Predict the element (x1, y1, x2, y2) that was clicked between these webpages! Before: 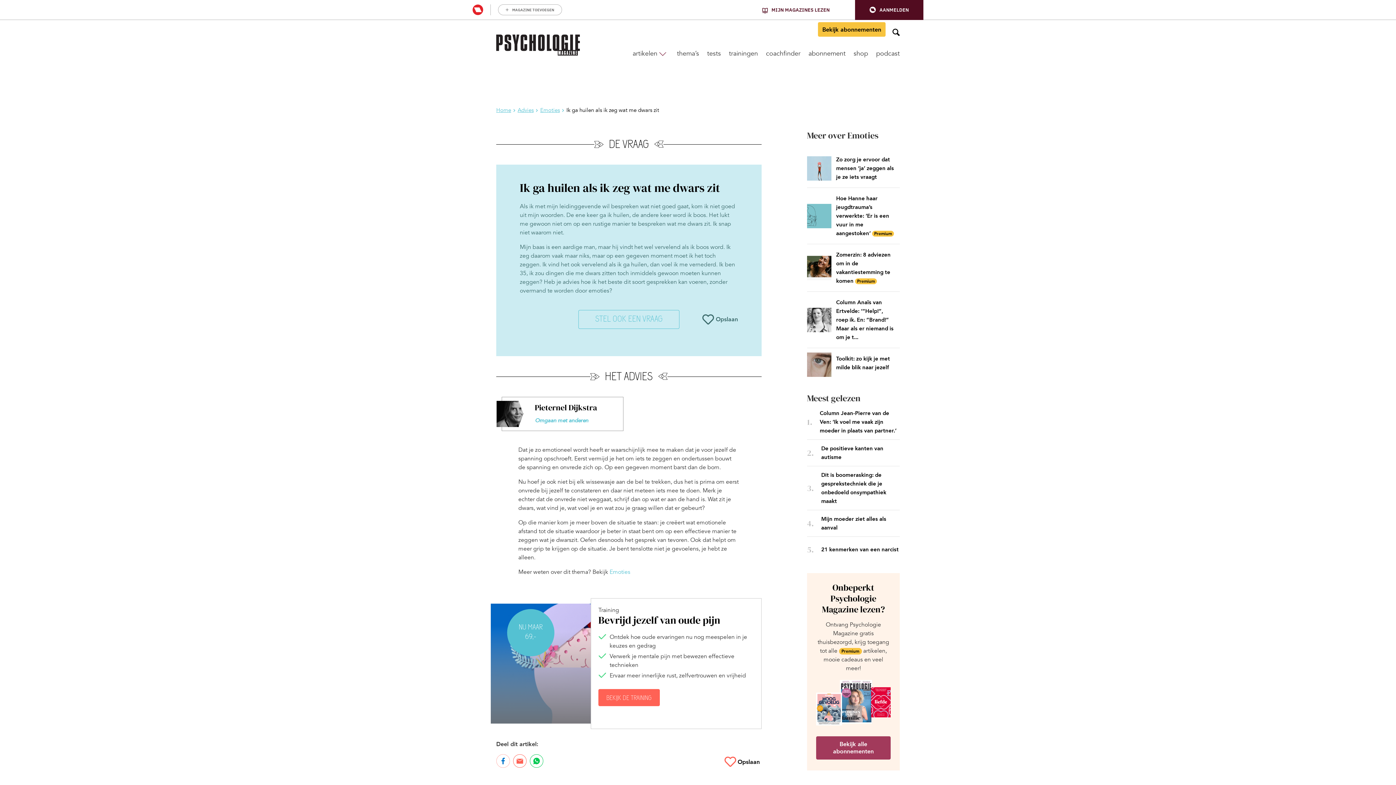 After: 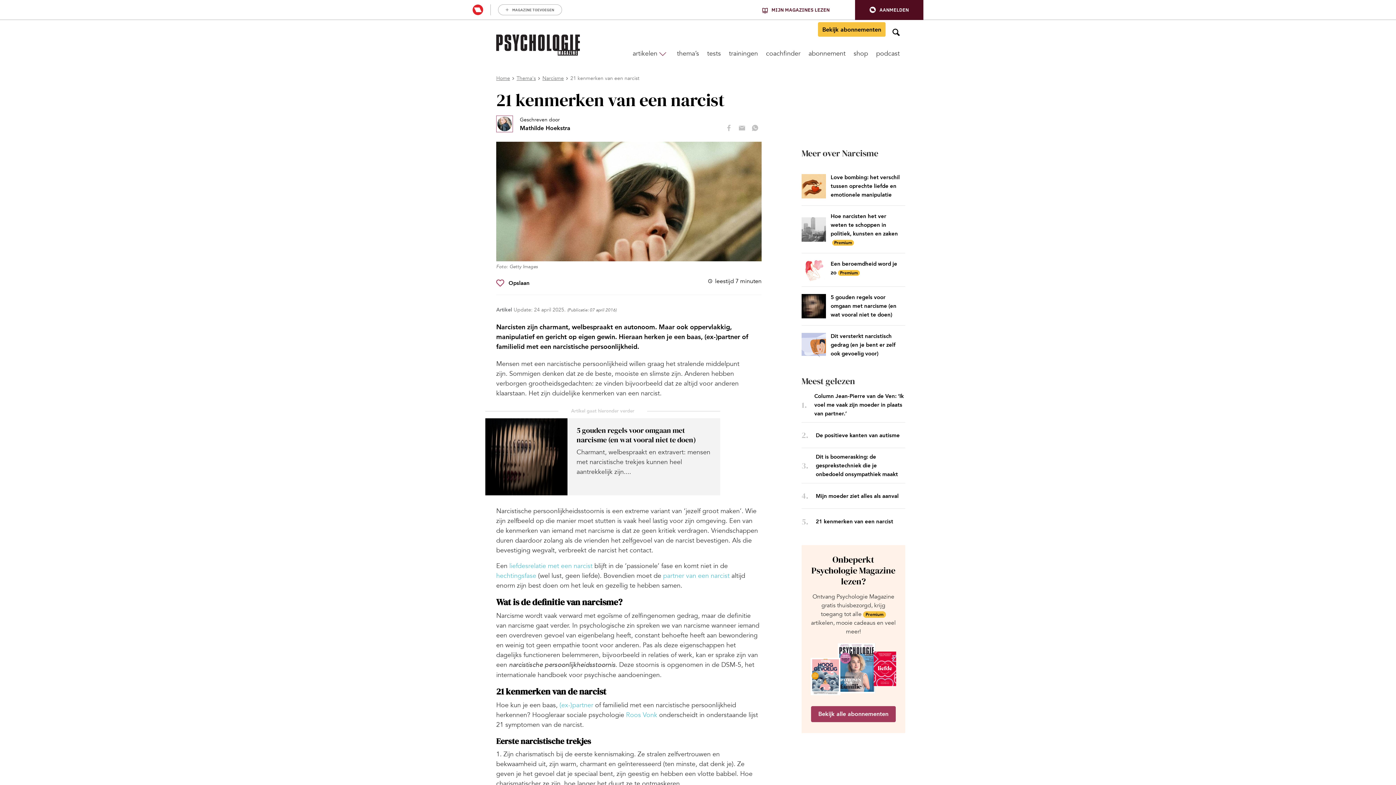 Action: bbox: (814, 545, 898, 554)